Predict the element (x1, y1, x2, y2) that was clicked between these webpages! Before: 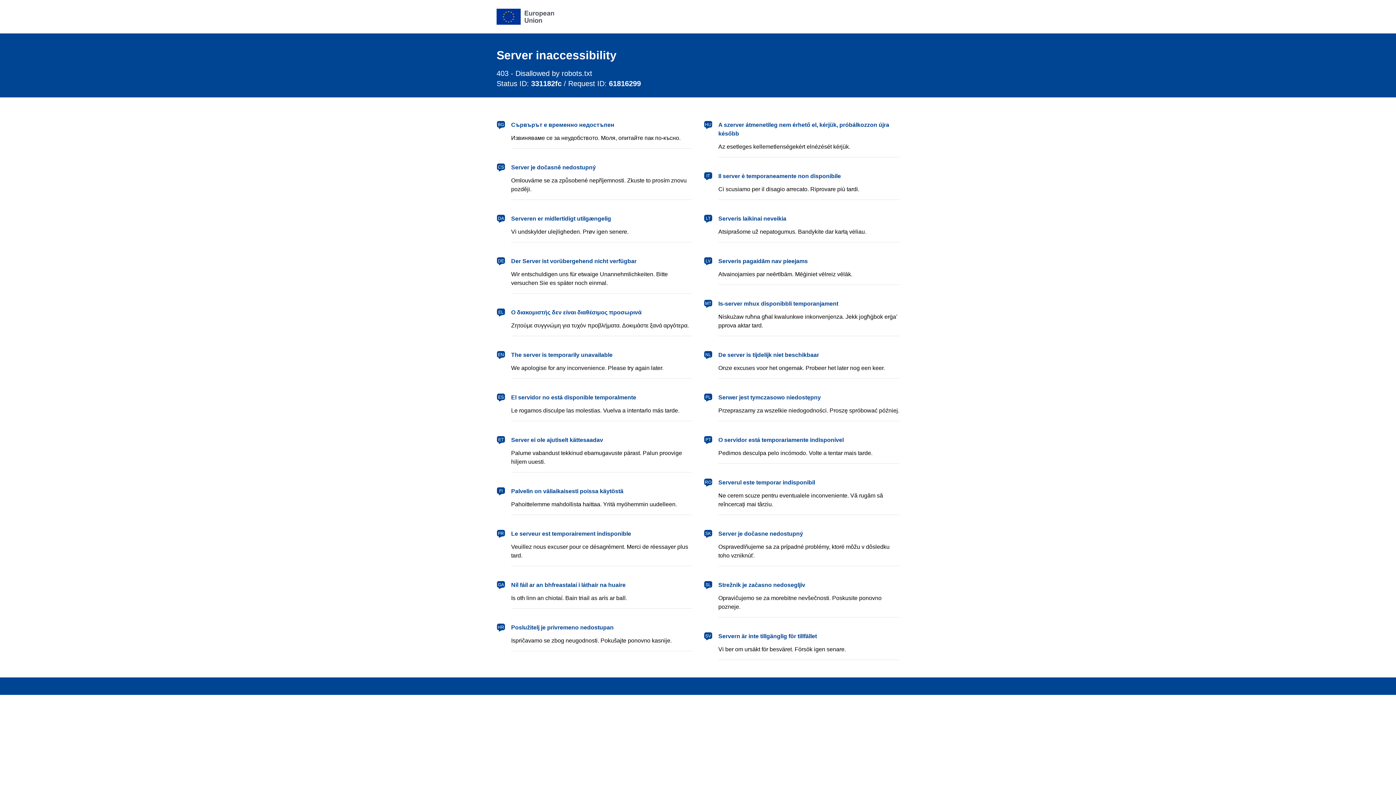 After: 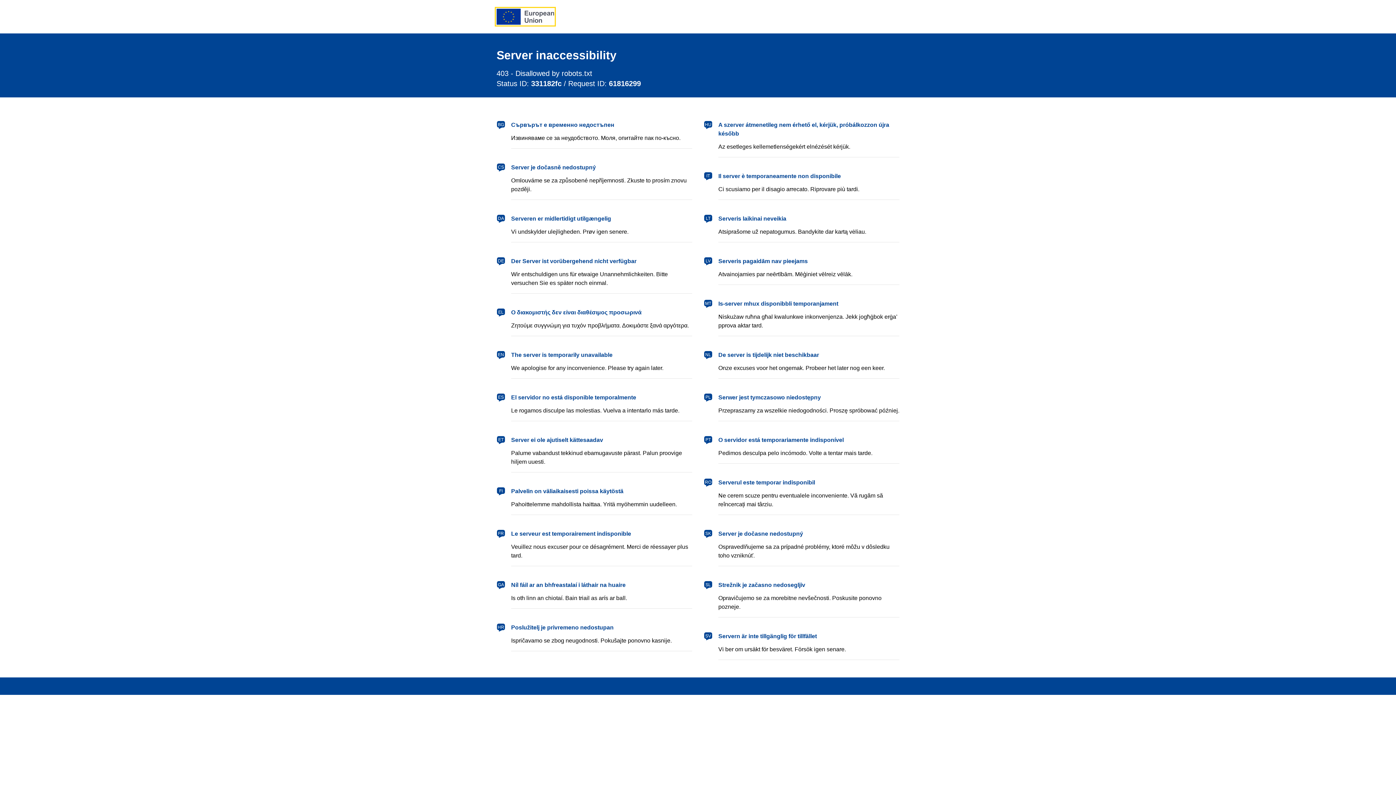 Action: label: European Union bbox: (496, 8, 554, 24)